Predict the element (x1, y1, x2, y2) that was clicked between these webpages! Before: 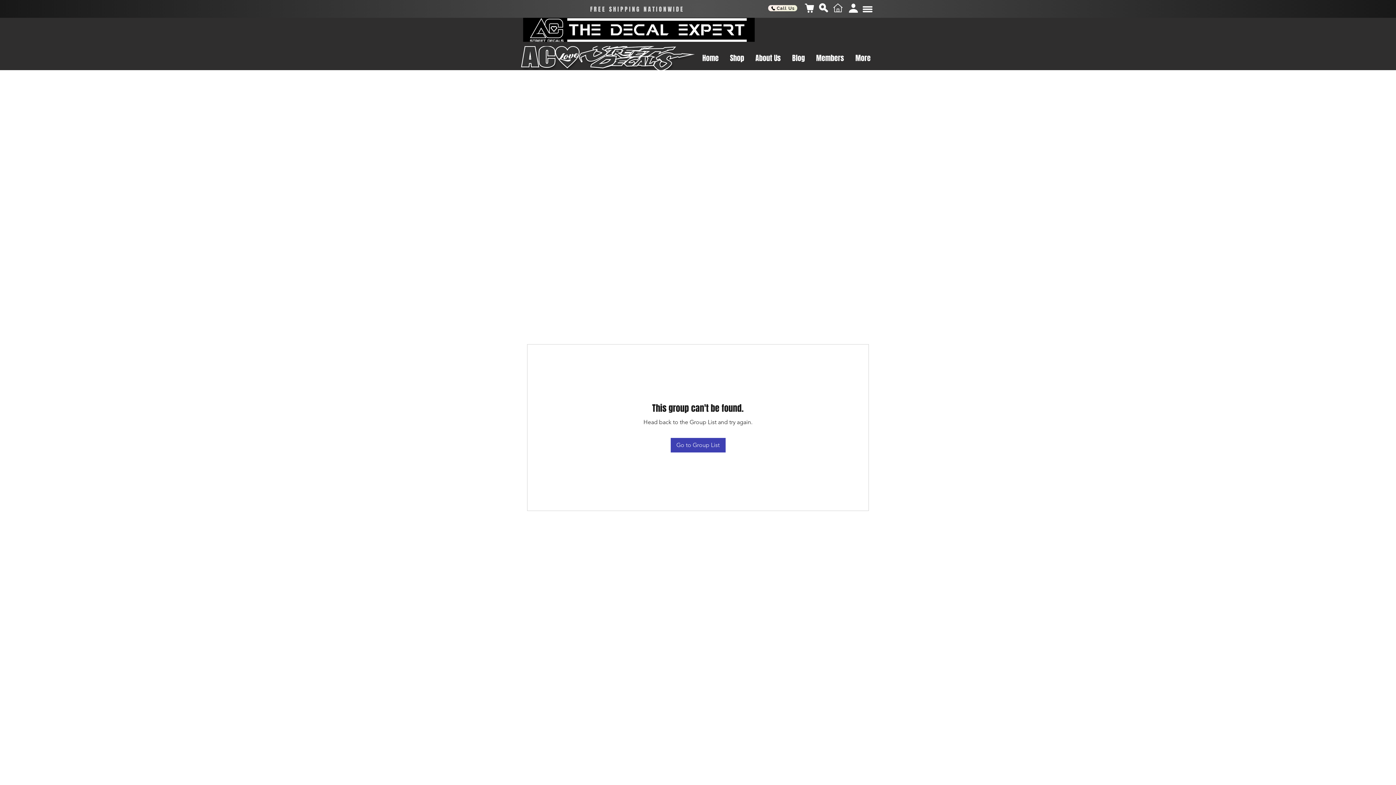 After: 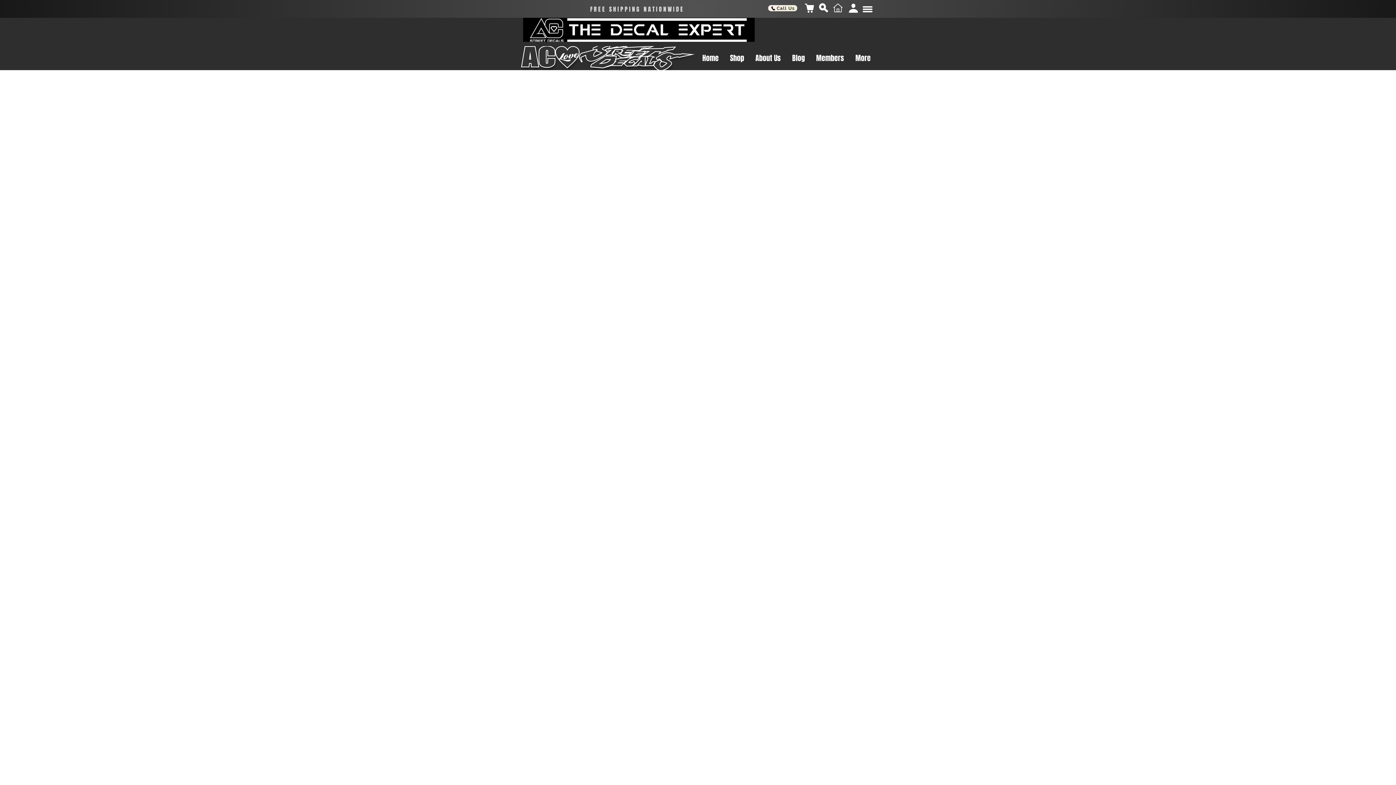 Action: label: Members bbox: (810, 46, 849, 70)